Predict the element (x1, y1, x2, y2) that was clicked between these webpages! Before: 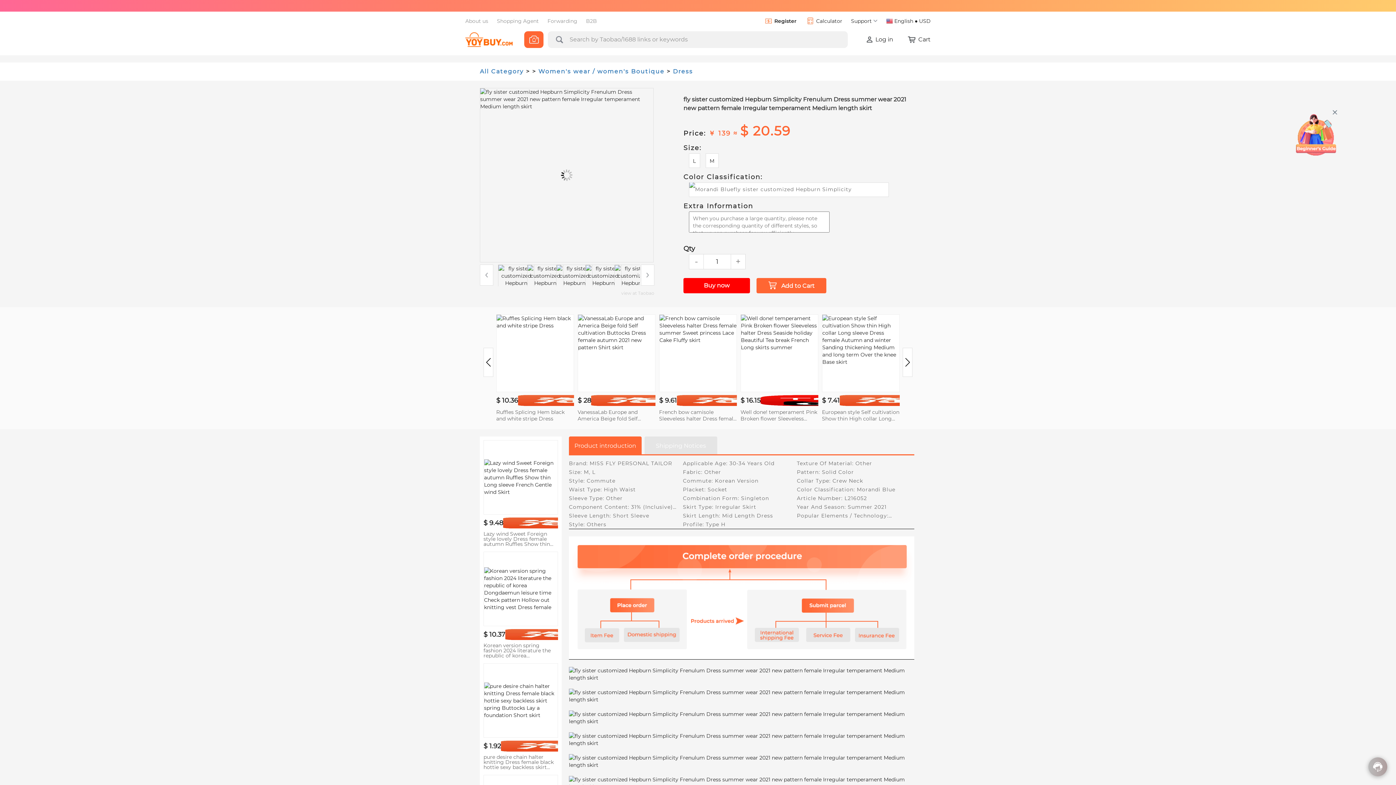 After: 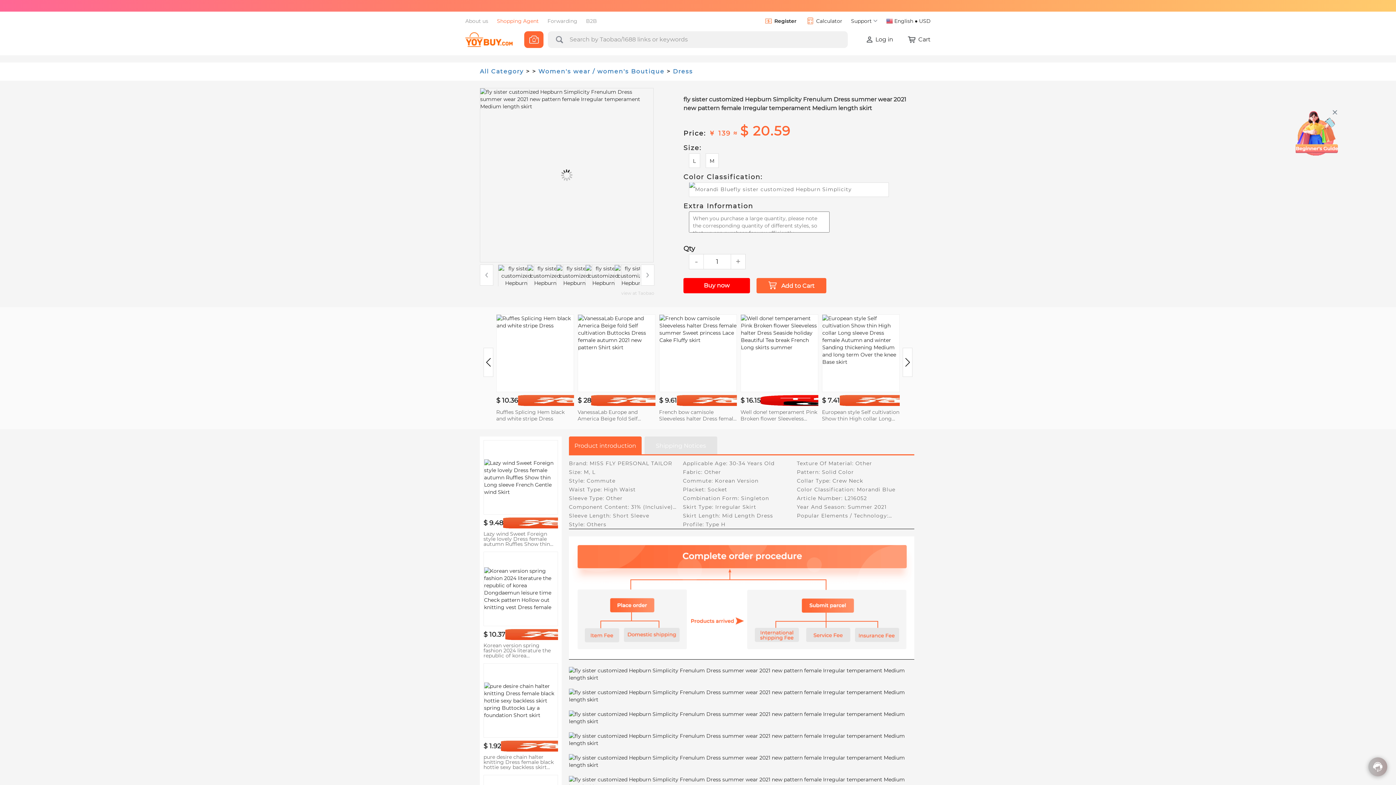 Action: label: Shopping Agent bbox: (497, 17, 538, 24)